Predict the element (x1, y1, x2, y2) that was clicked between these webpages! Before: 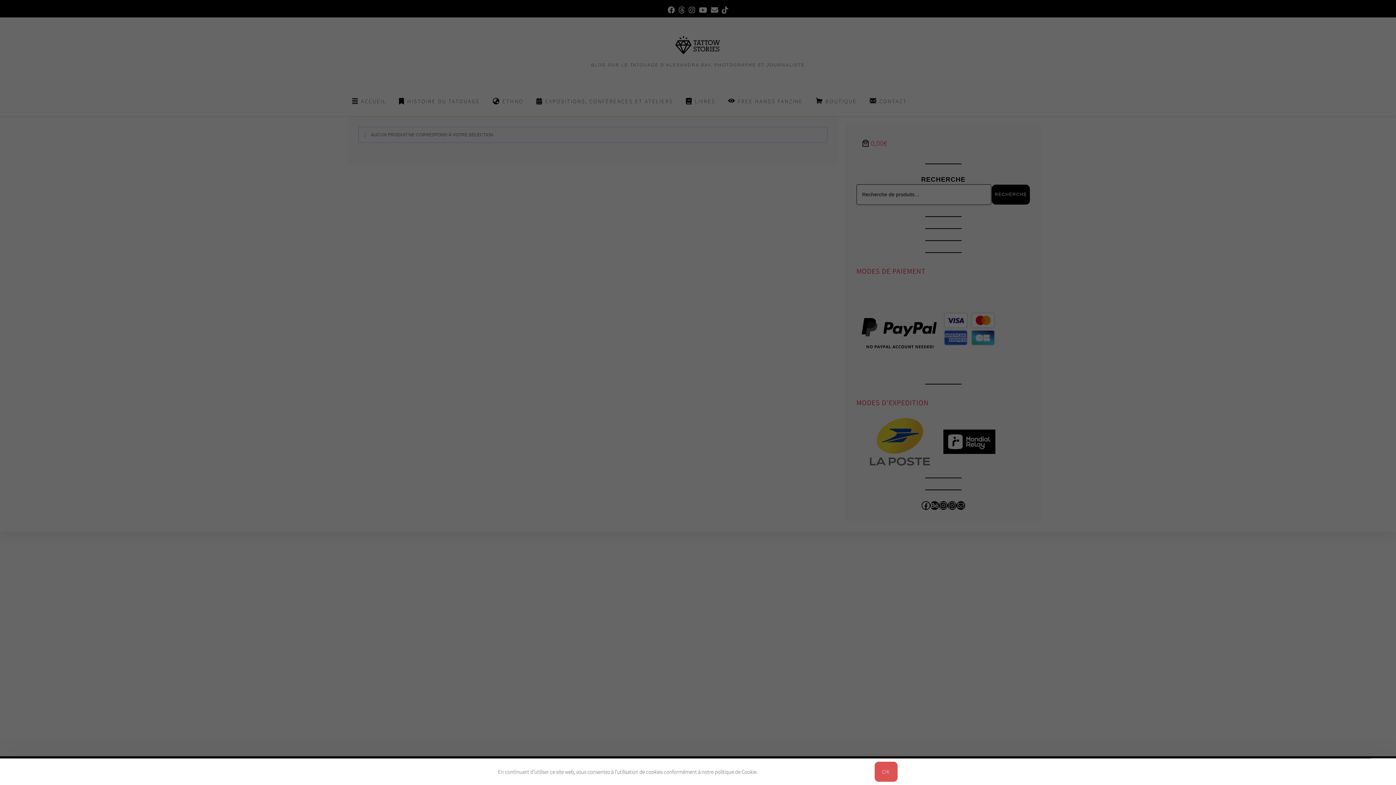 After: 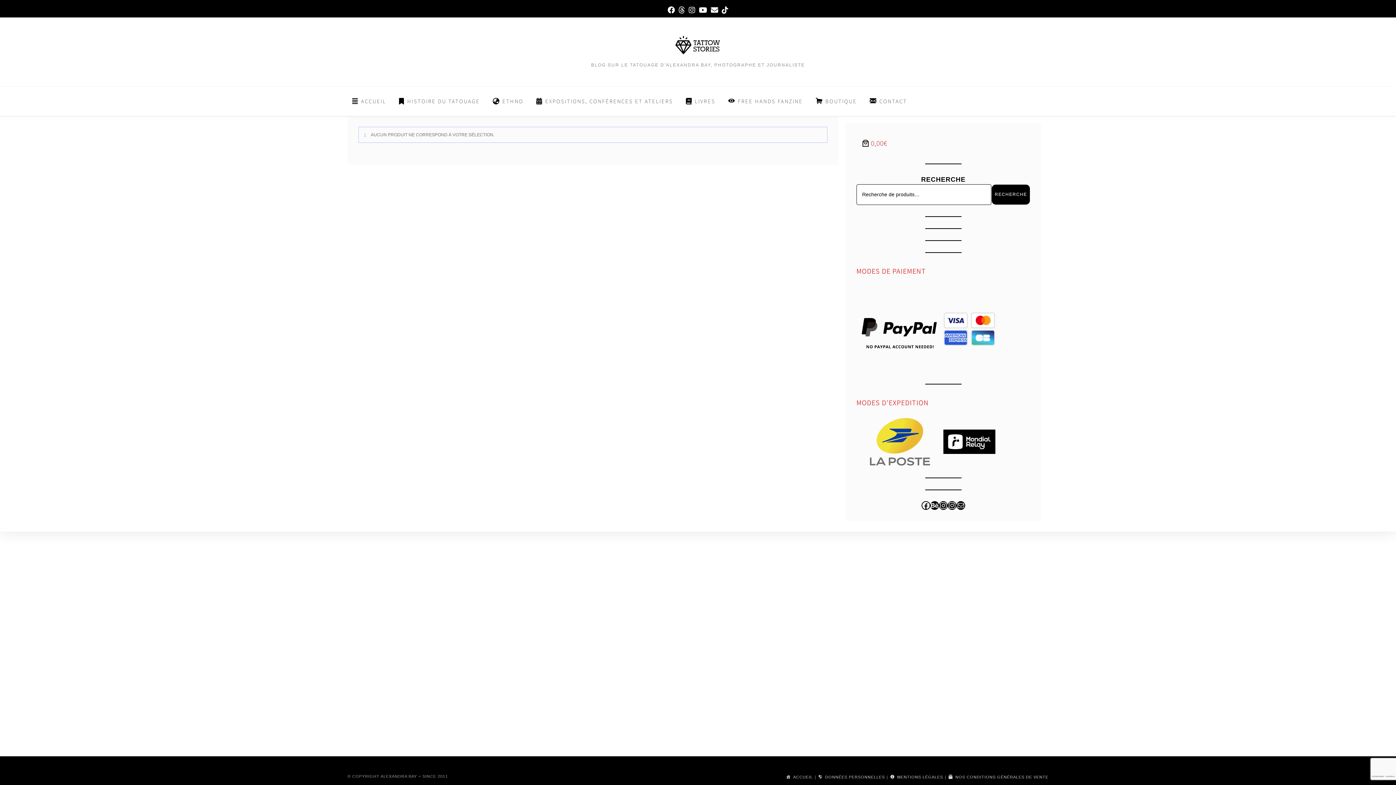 Action: label: OK bbox: (874, 761, 898, 782)